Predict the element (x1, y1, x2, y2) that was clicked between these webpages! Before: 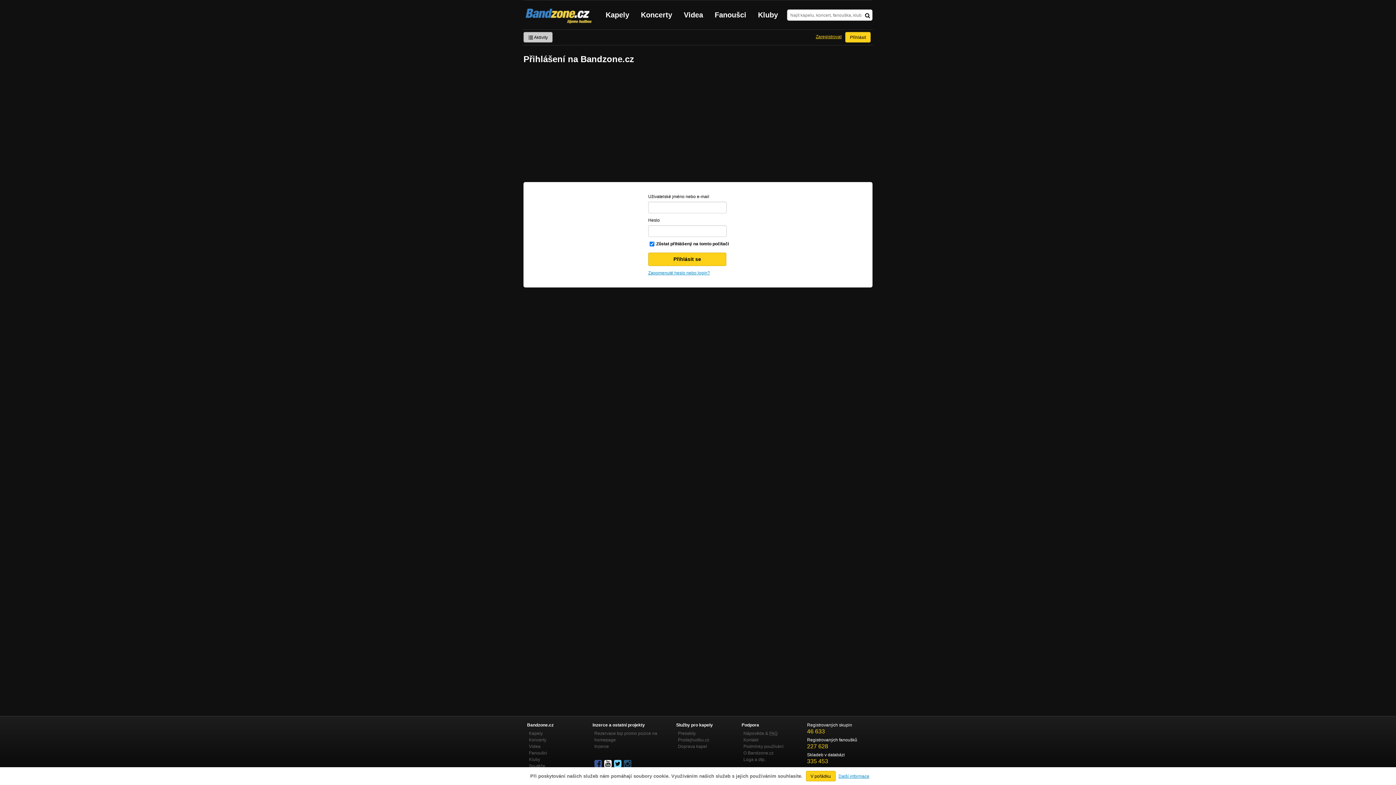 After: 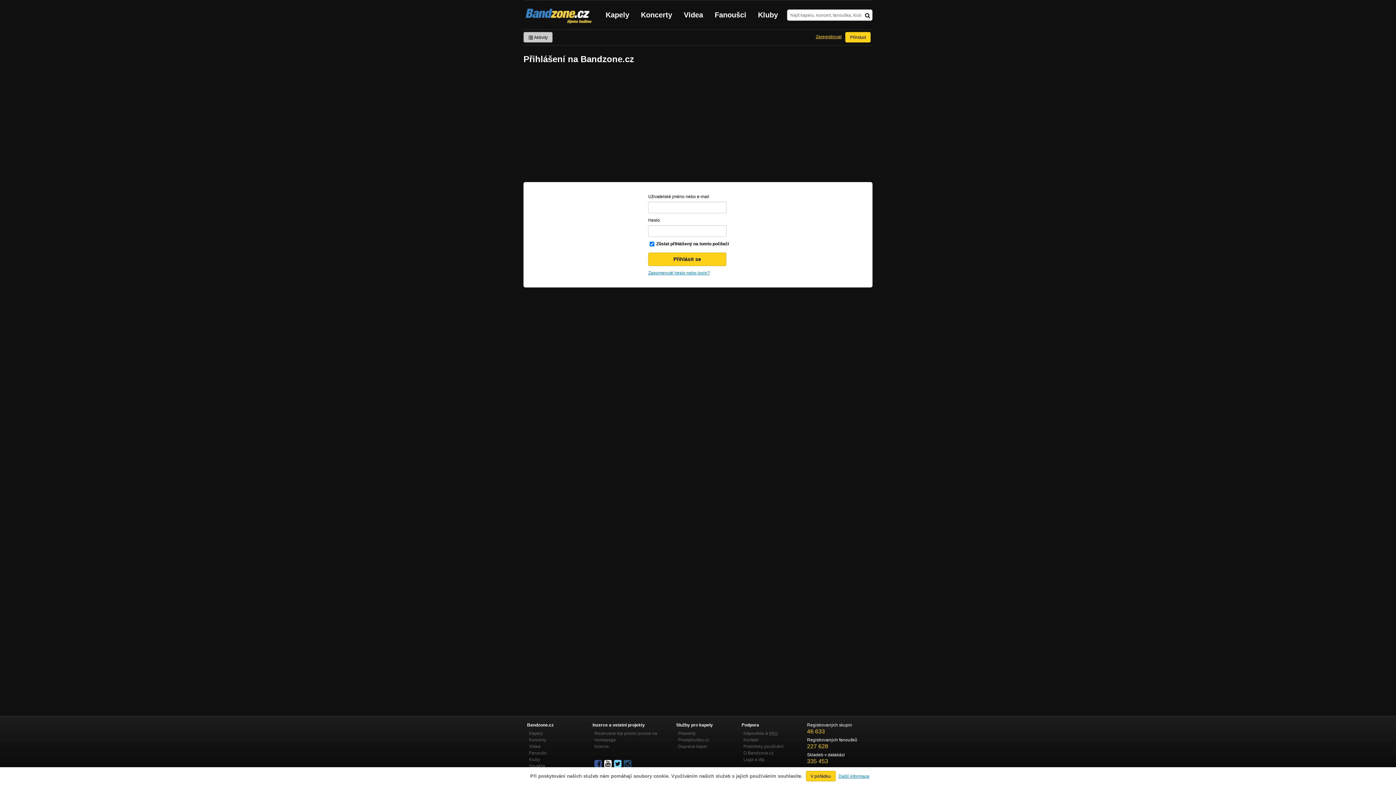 Action: label: Přihlásit bbox: (845, 32, 870, 42)